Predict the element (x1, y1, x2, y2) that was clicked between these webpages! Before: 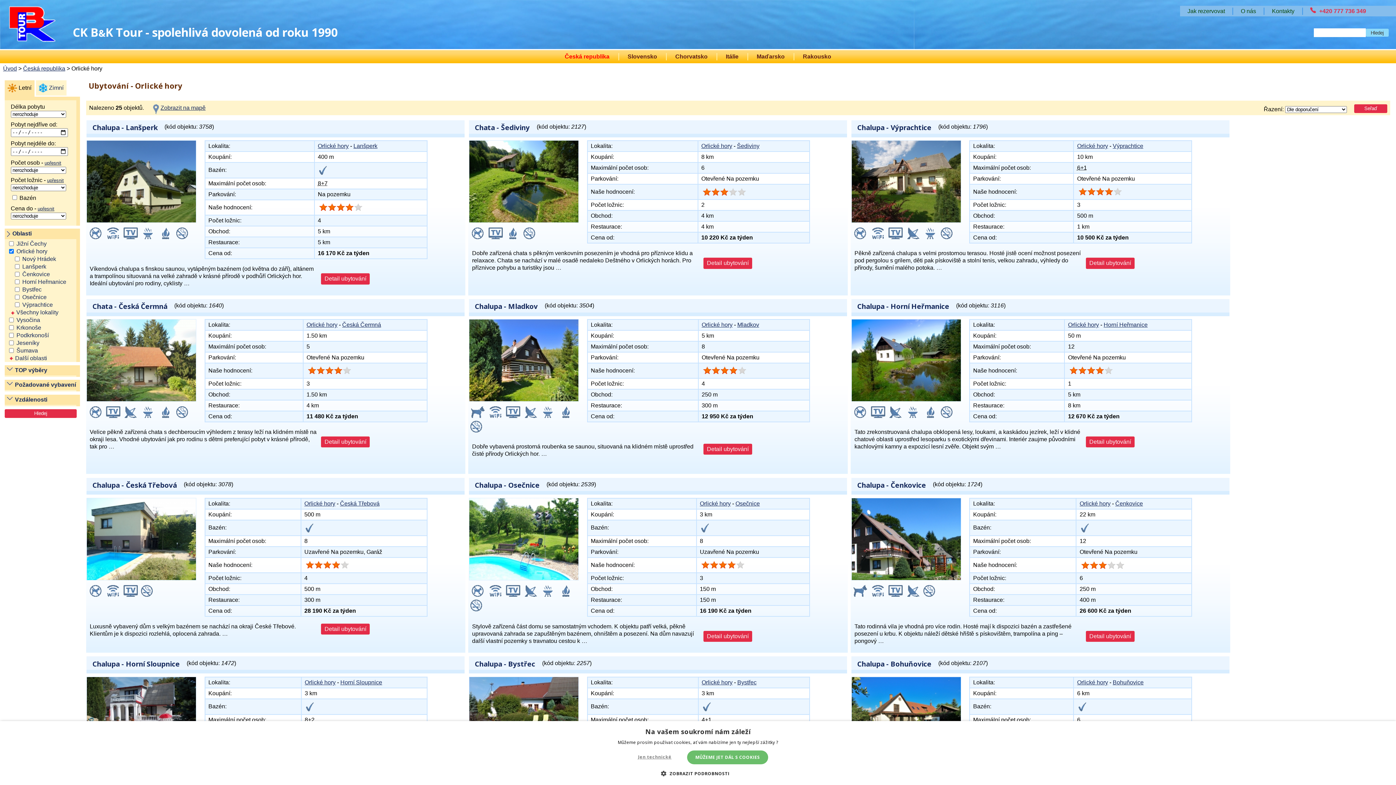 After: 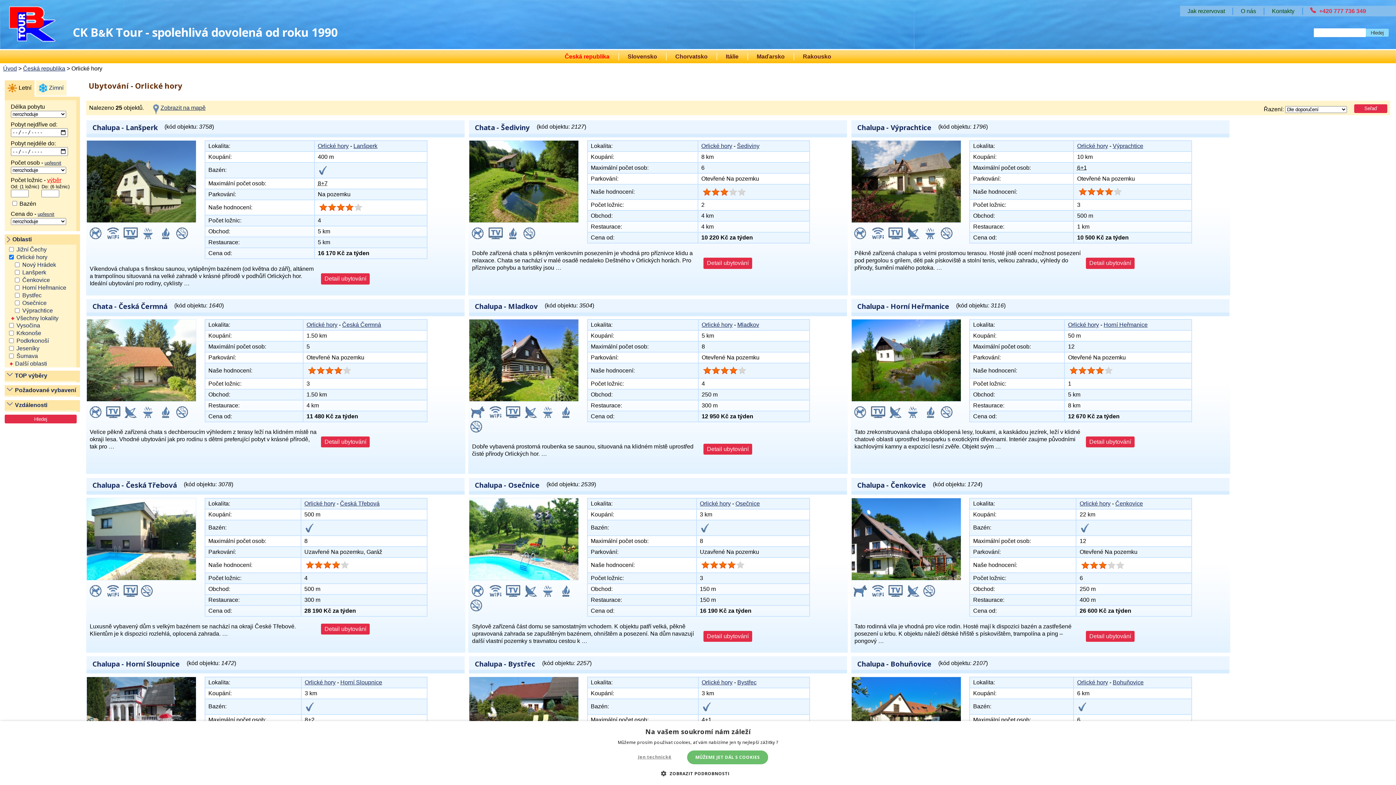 Action: label: upřesnit bbox: (47, 177, 63, 183)